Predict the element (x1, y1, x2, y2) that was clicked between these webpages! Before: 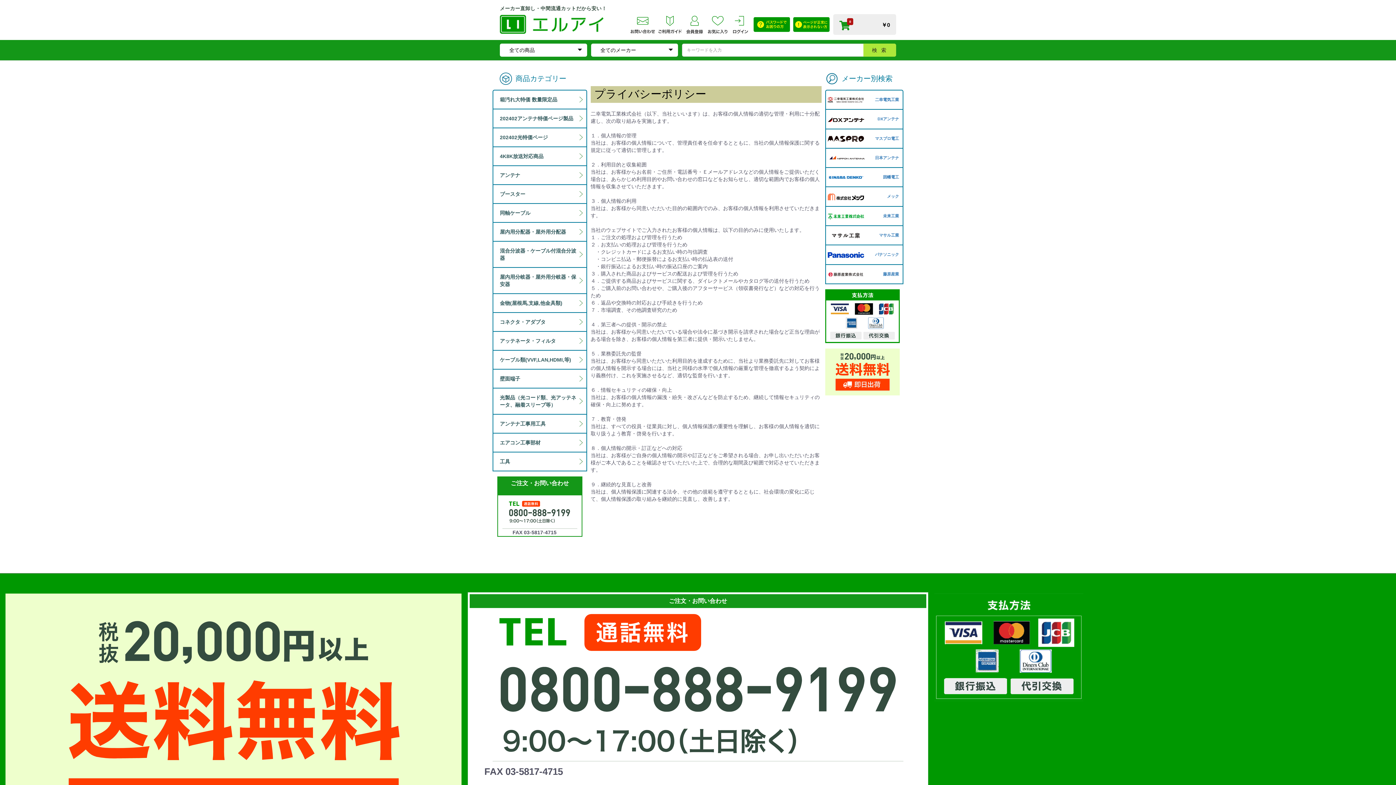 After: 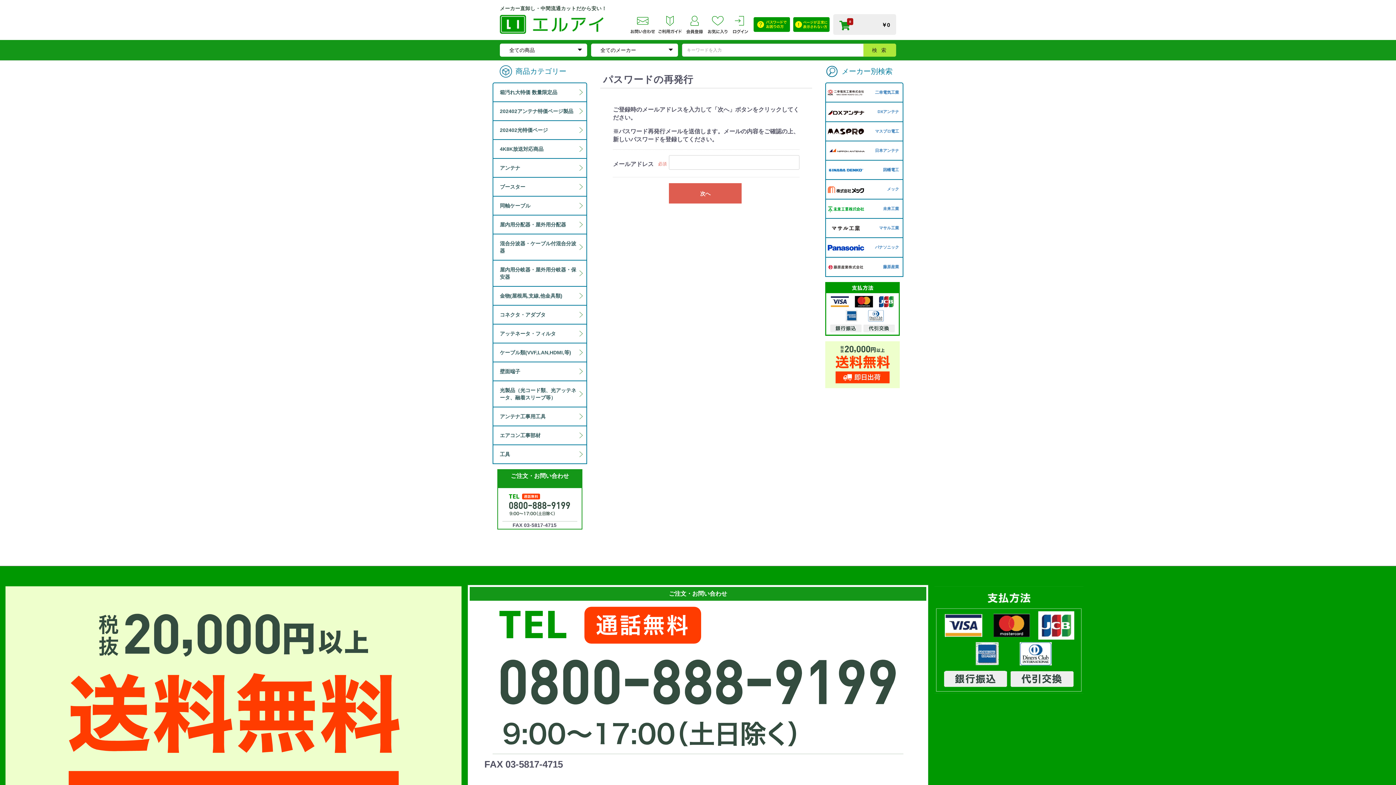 Action: bbox: (753, 18, 790, 29)